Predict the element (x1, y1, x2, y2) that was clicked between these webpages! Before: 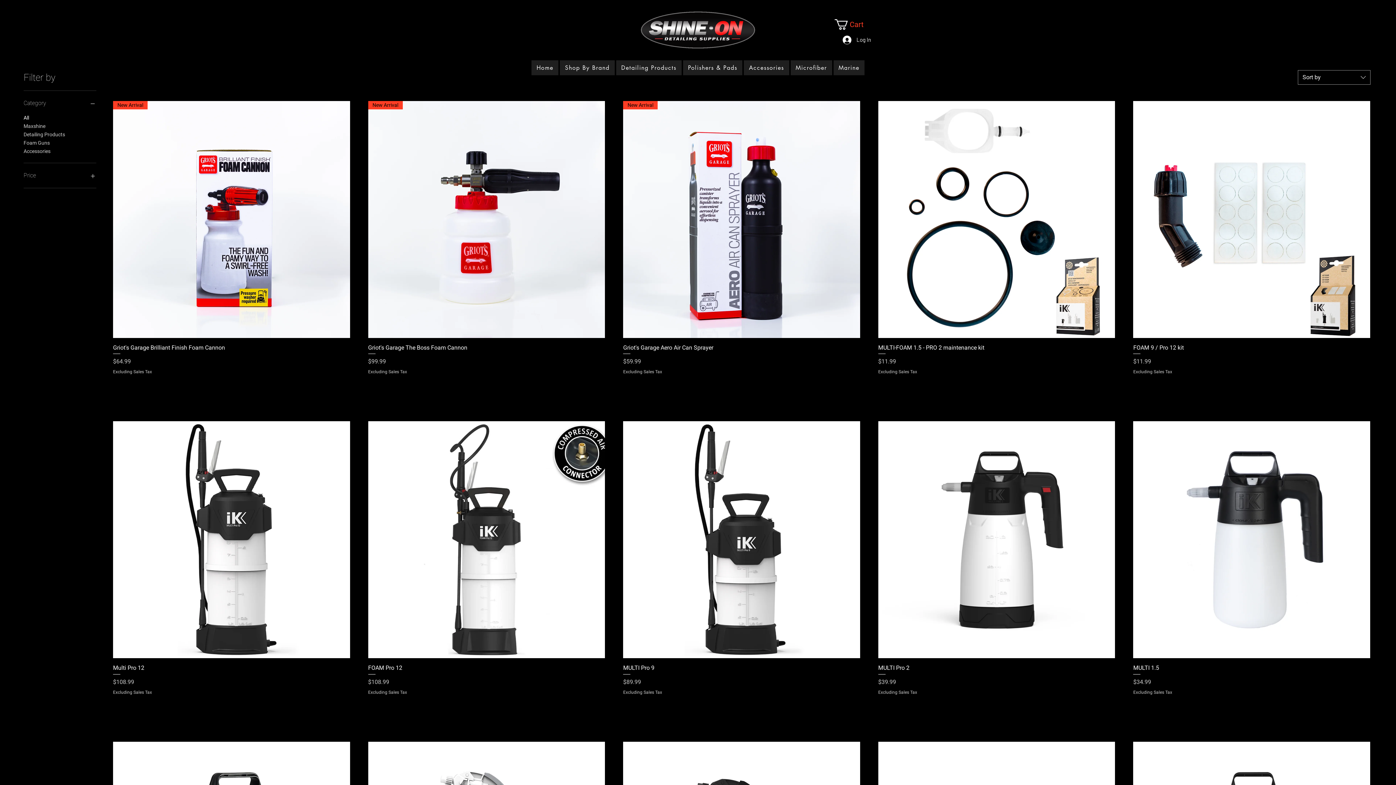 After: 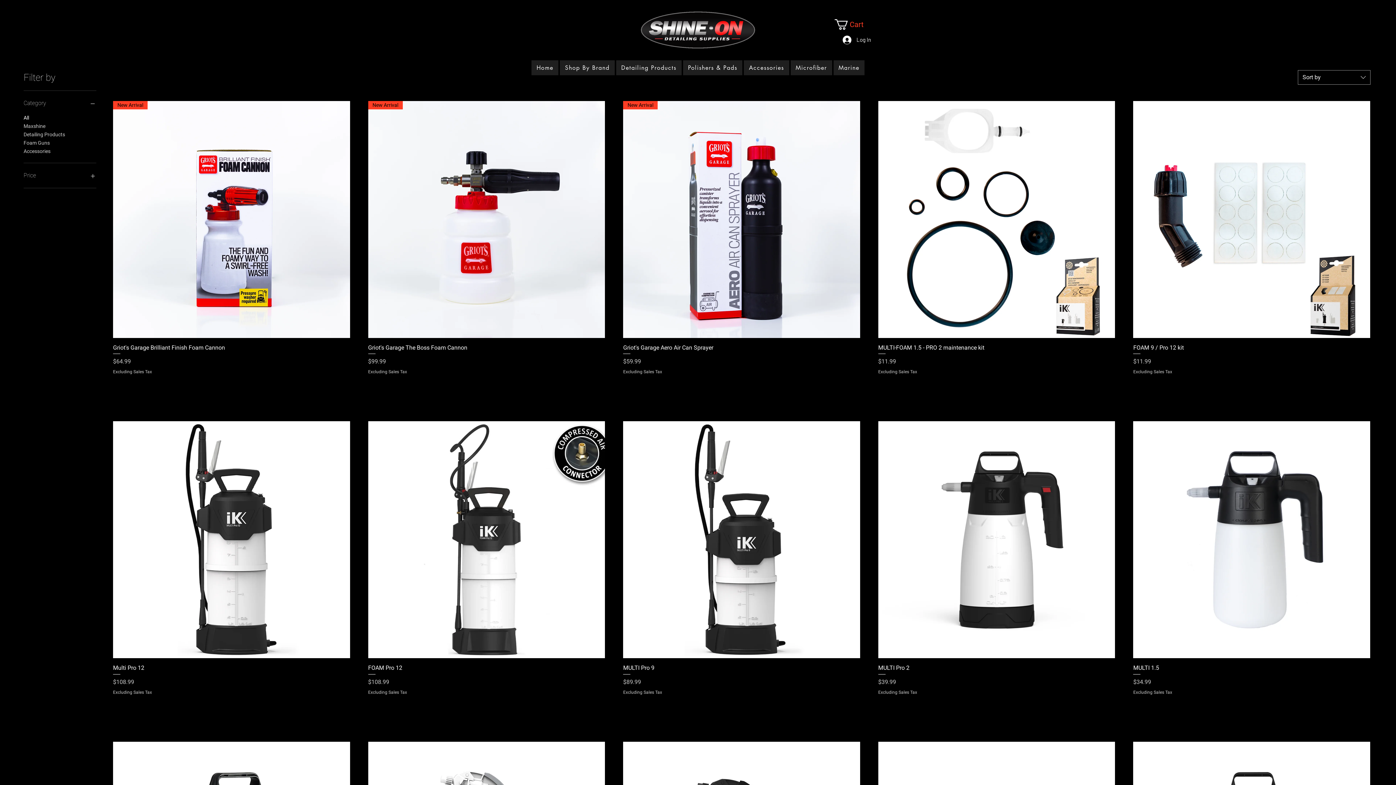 Action: bbox: (834, 19, 876, 29) label: Cart